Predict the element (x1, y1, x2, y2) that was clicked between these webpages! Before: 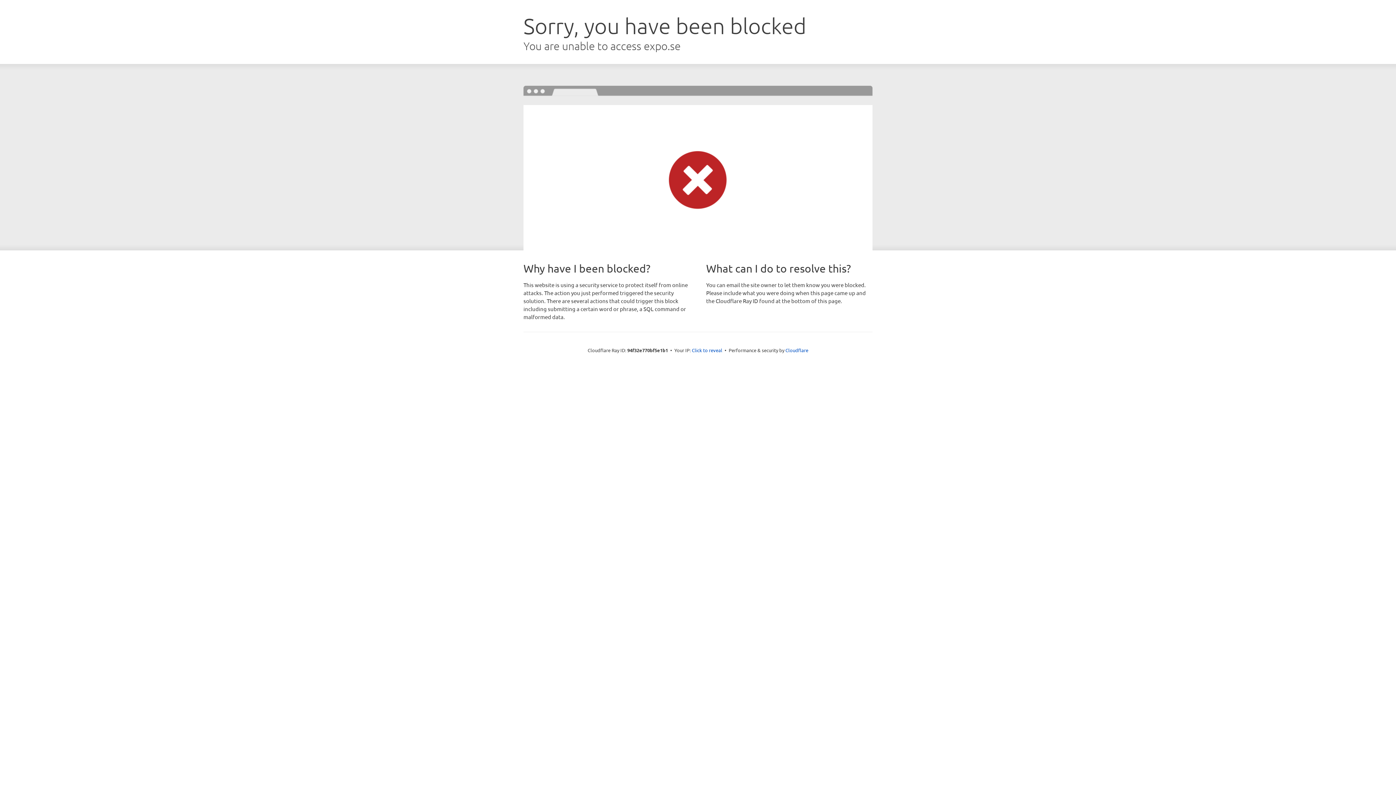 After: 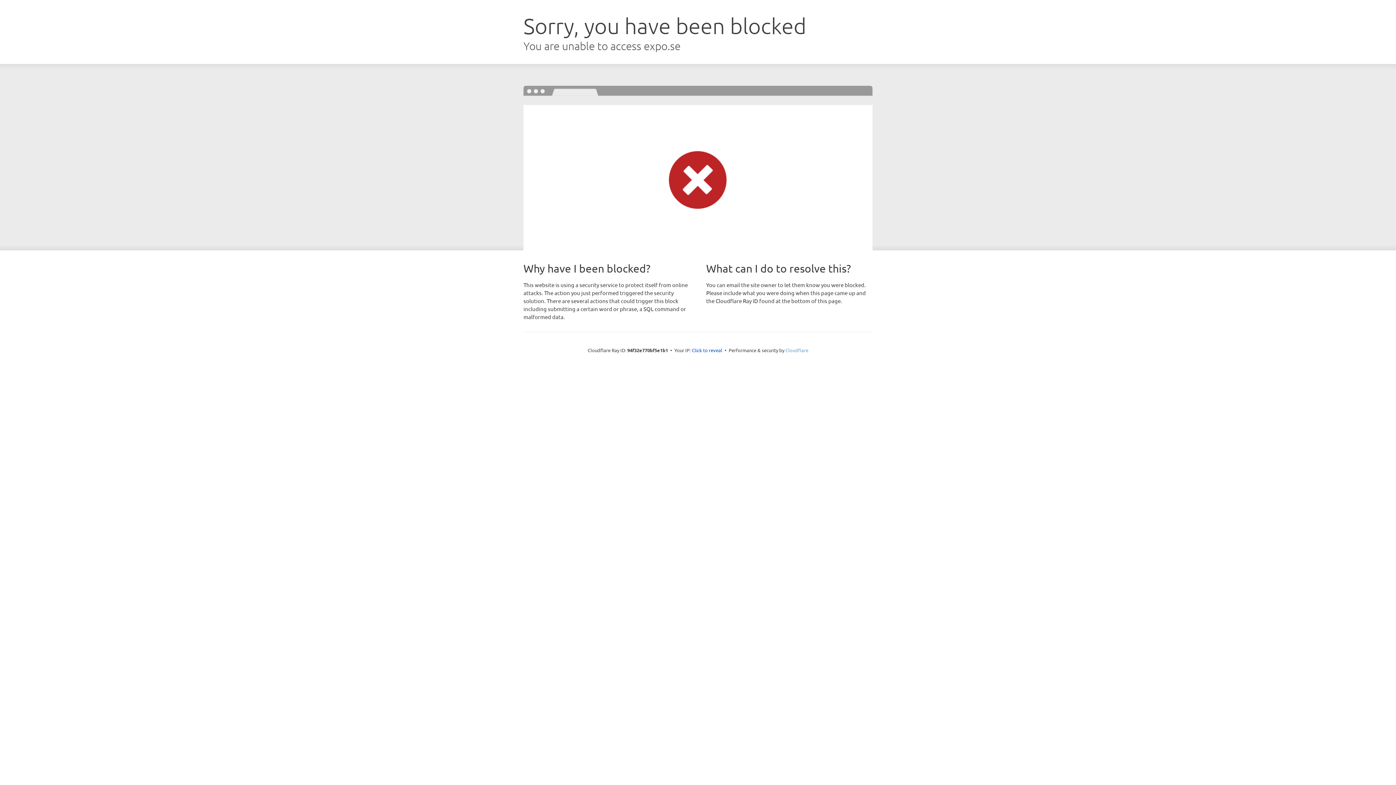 Action: label: Cloudflare bbox: (785, 347, 808, 353)